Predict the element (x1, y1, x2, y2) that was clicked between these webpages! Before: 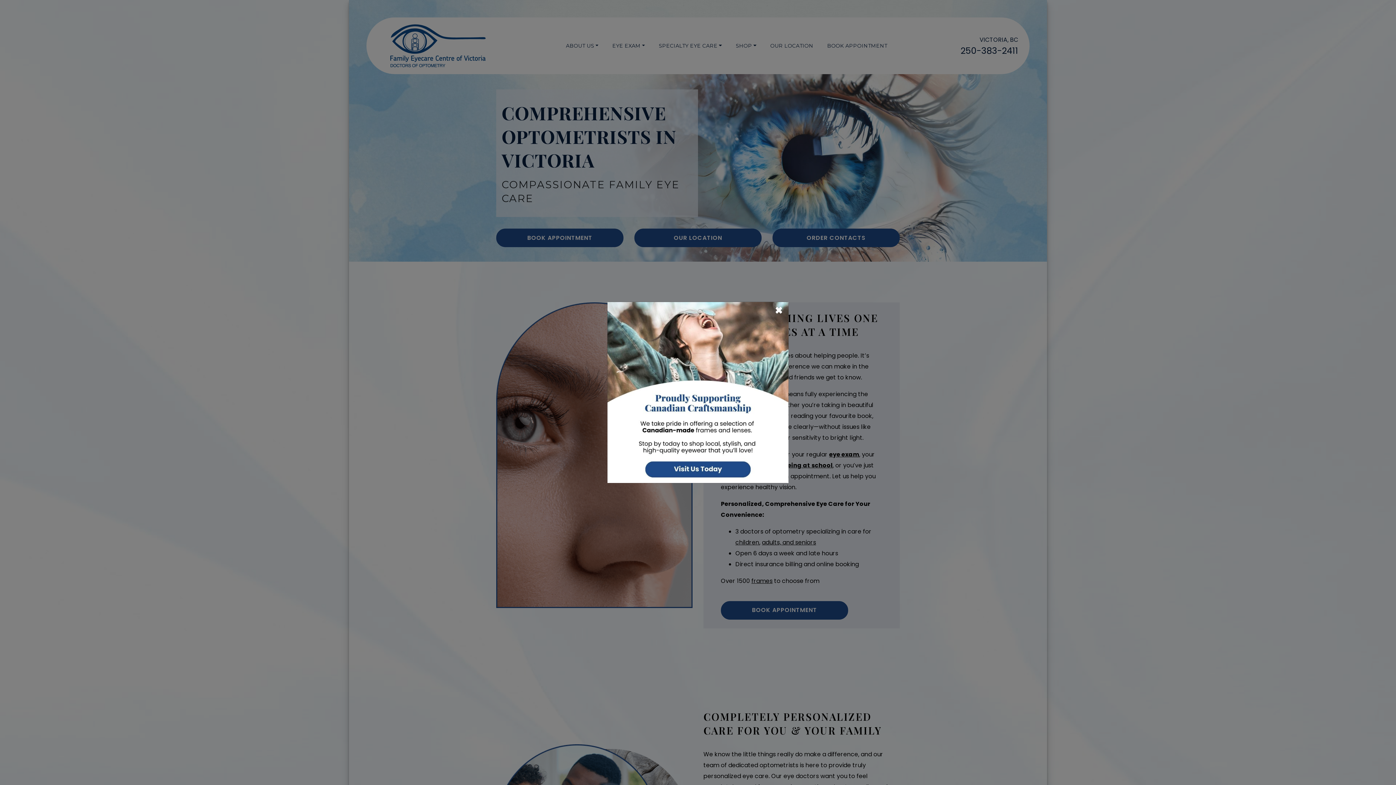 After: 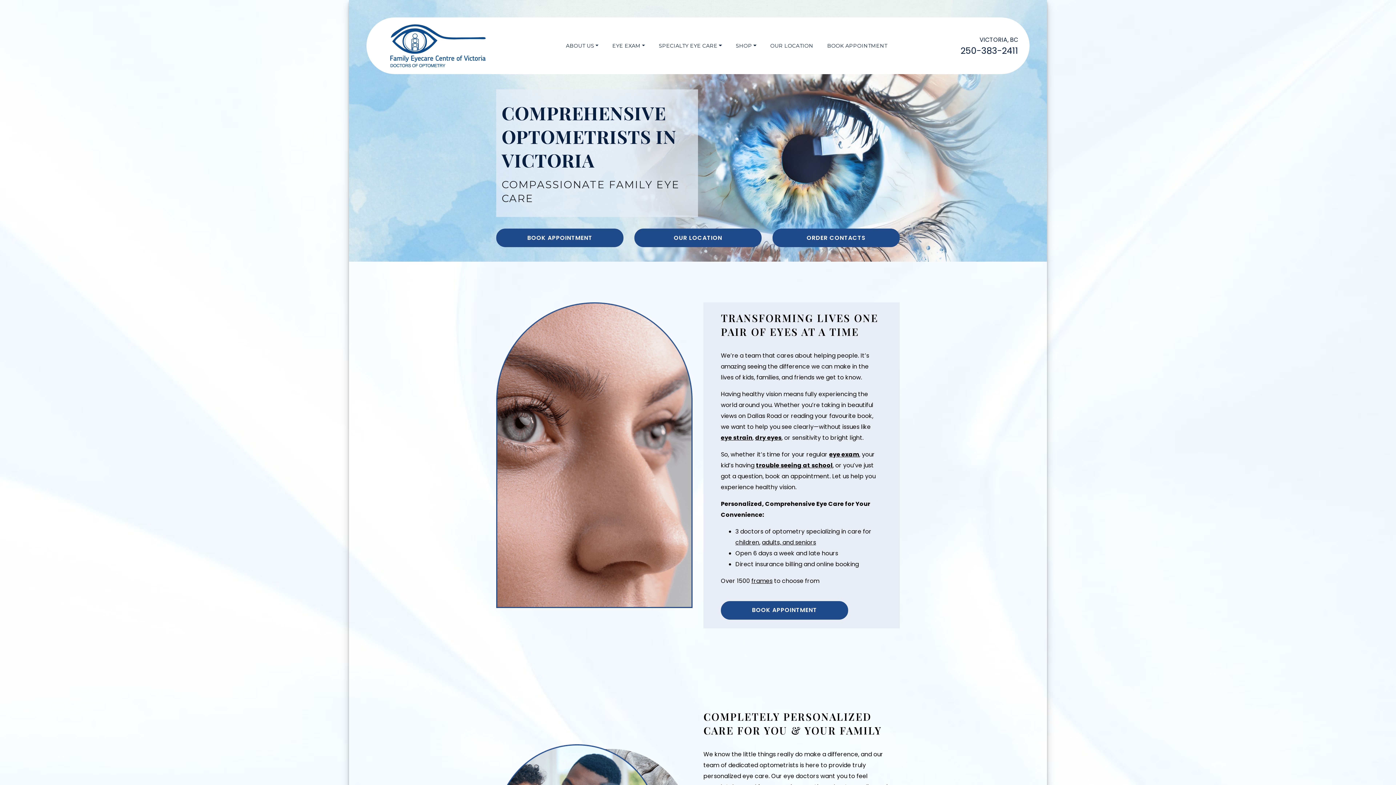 Action: bbox: (769, 320, 780, 335) label: Close